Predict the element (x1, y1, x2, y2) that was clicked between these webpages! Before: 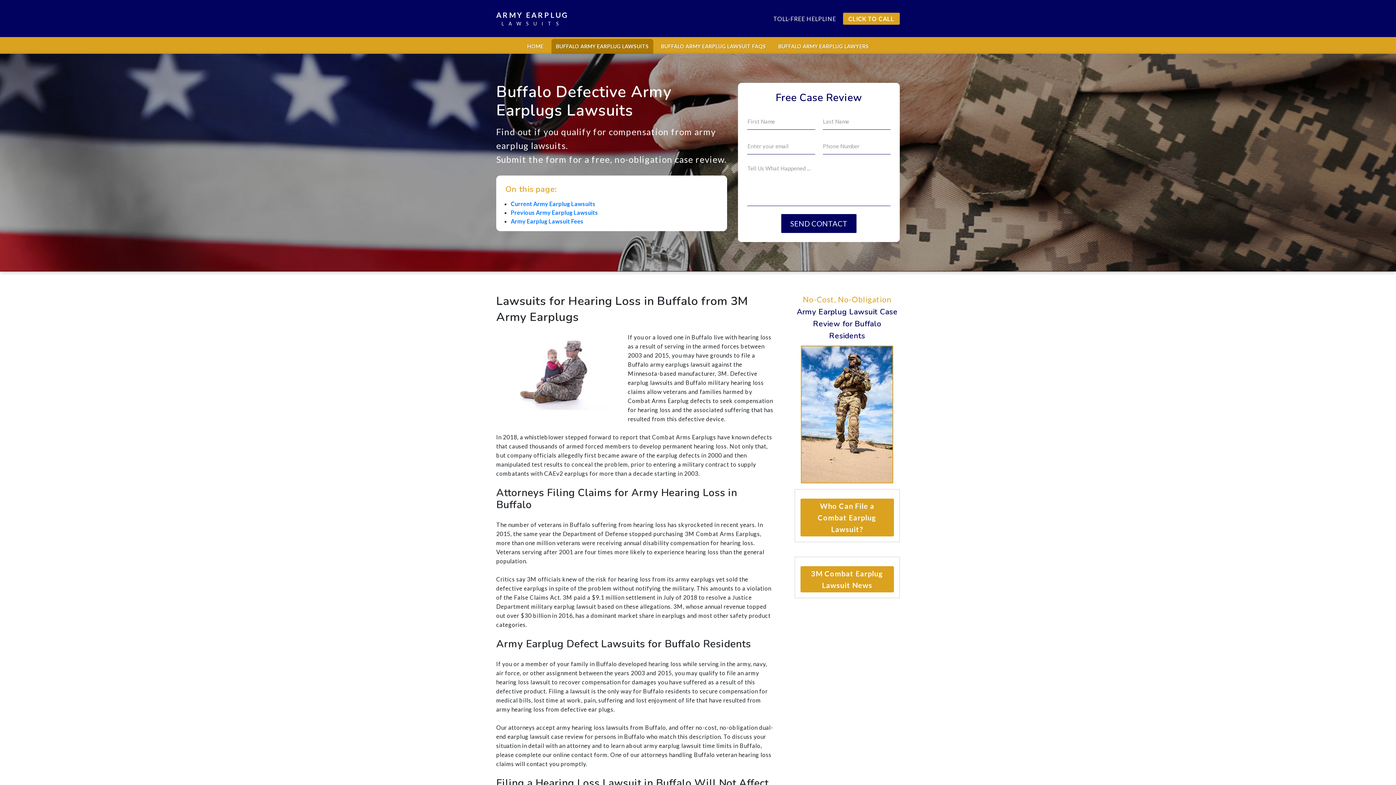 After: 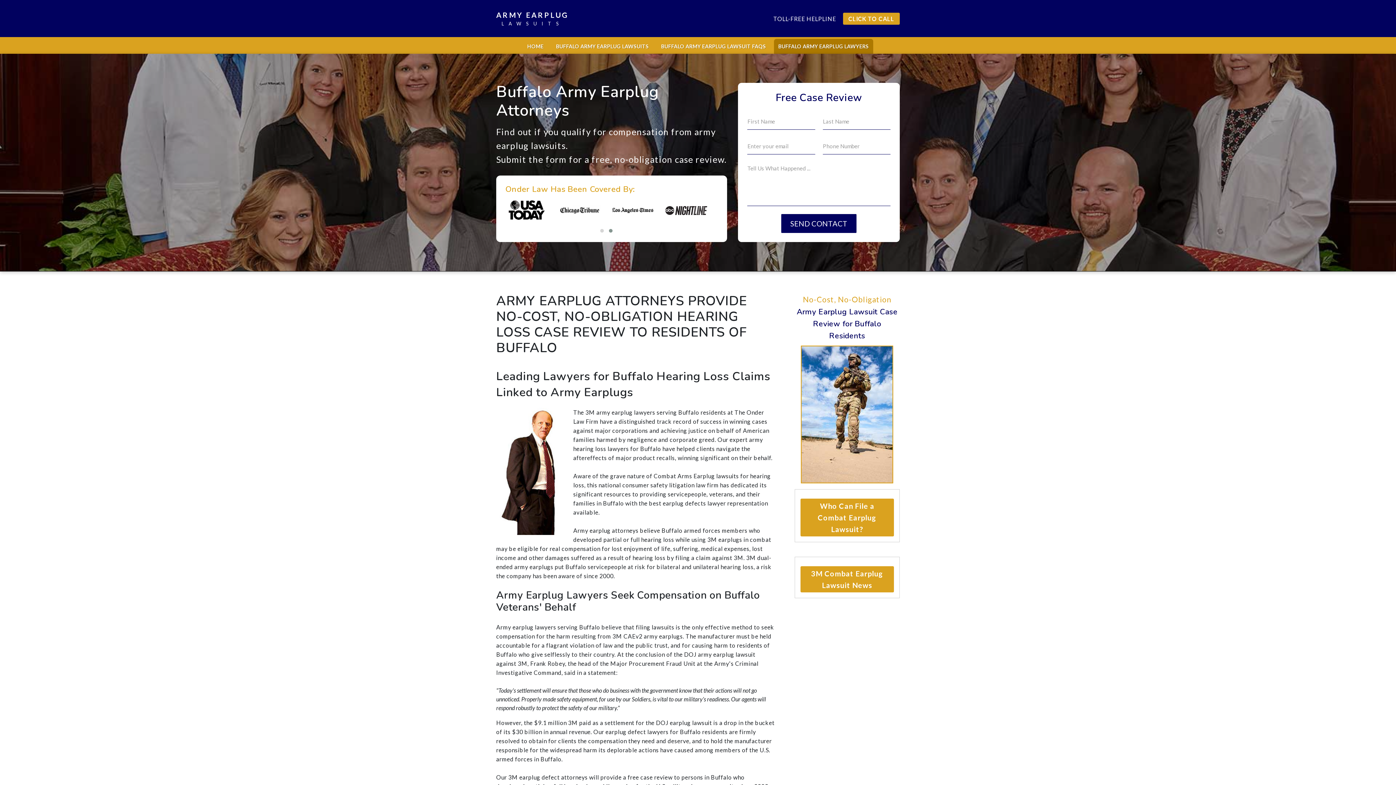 Action: label: BUFFALO ARMY EARPLUG LAWYERS bbox: (774, 38, 873, 53)